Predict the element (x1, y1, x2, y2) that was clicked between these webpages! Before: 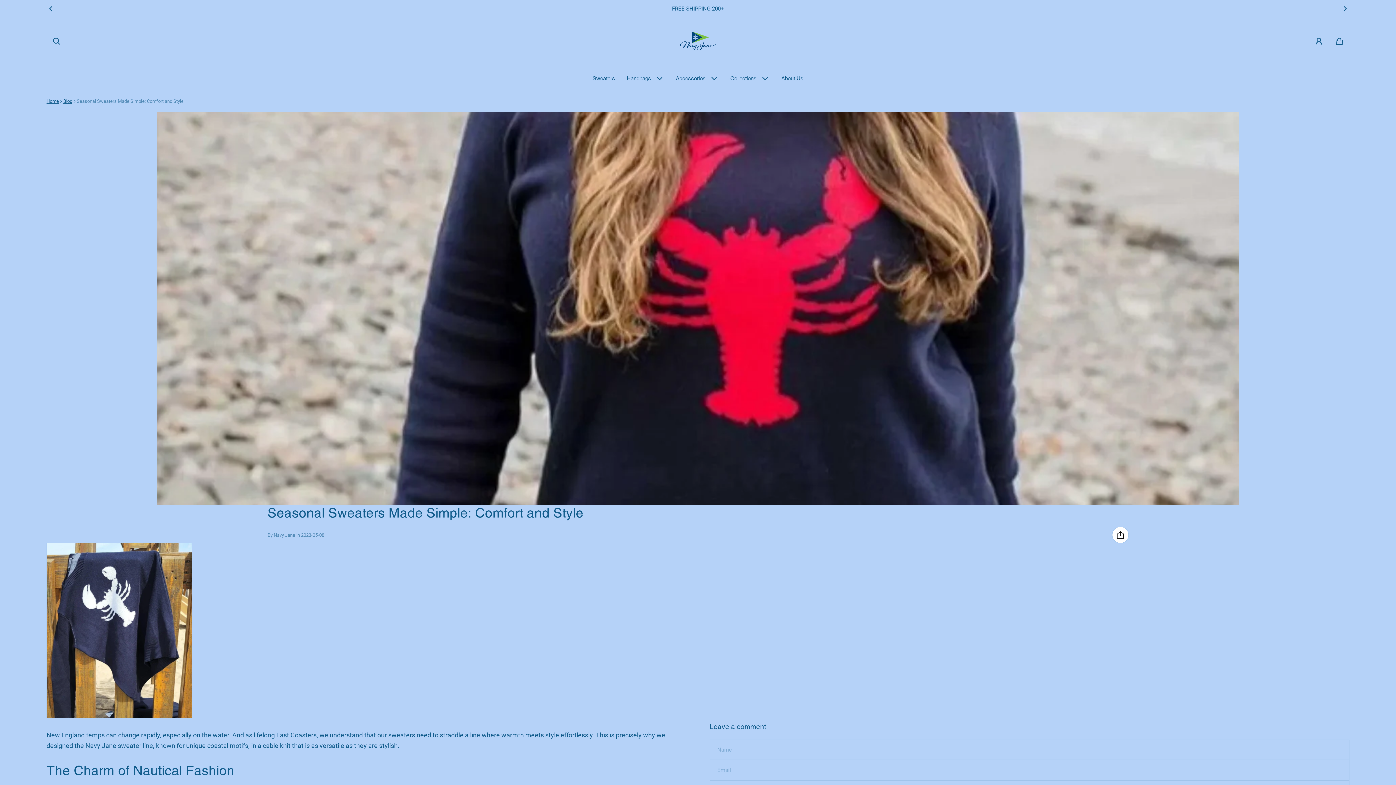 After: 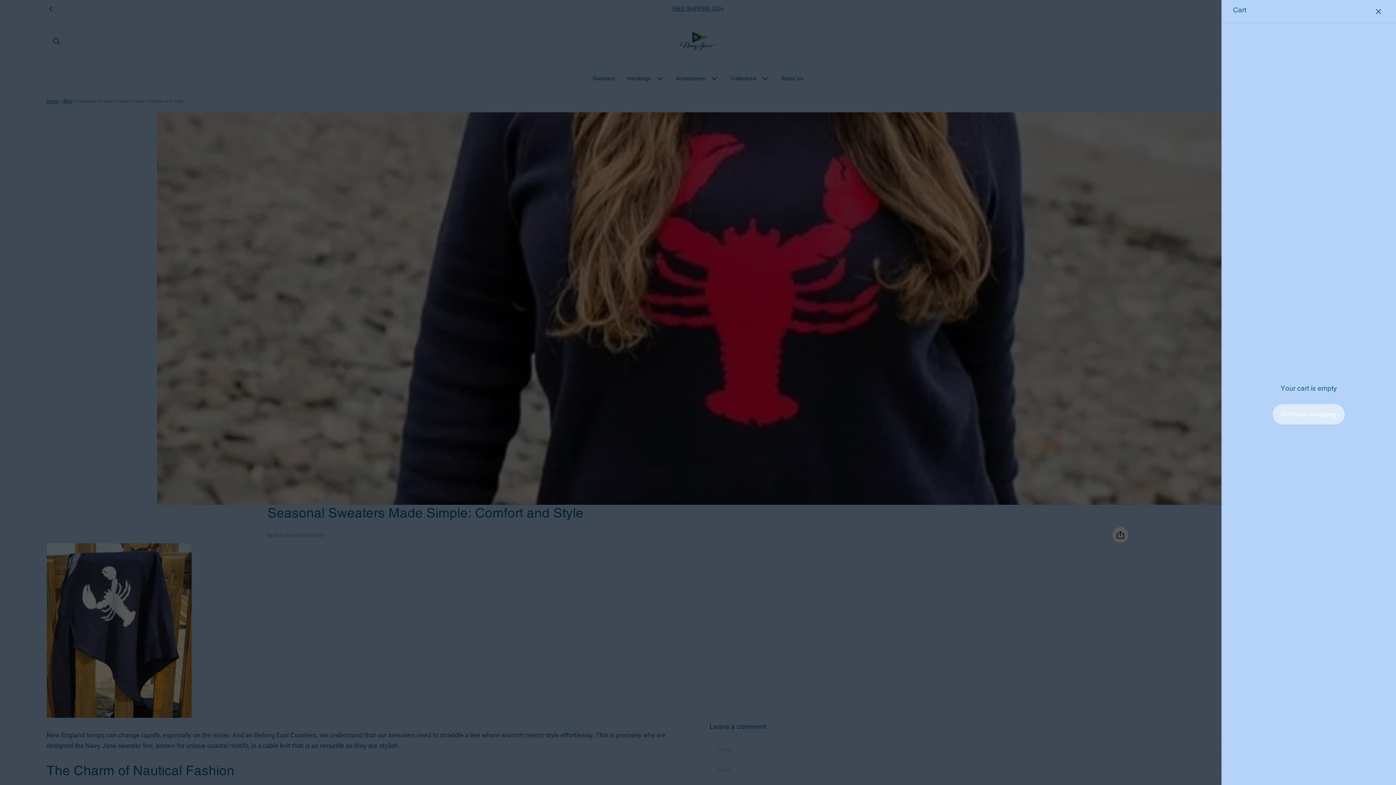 Action: label: Cart
0 items bbox: (1329, 31, 1349, 51)